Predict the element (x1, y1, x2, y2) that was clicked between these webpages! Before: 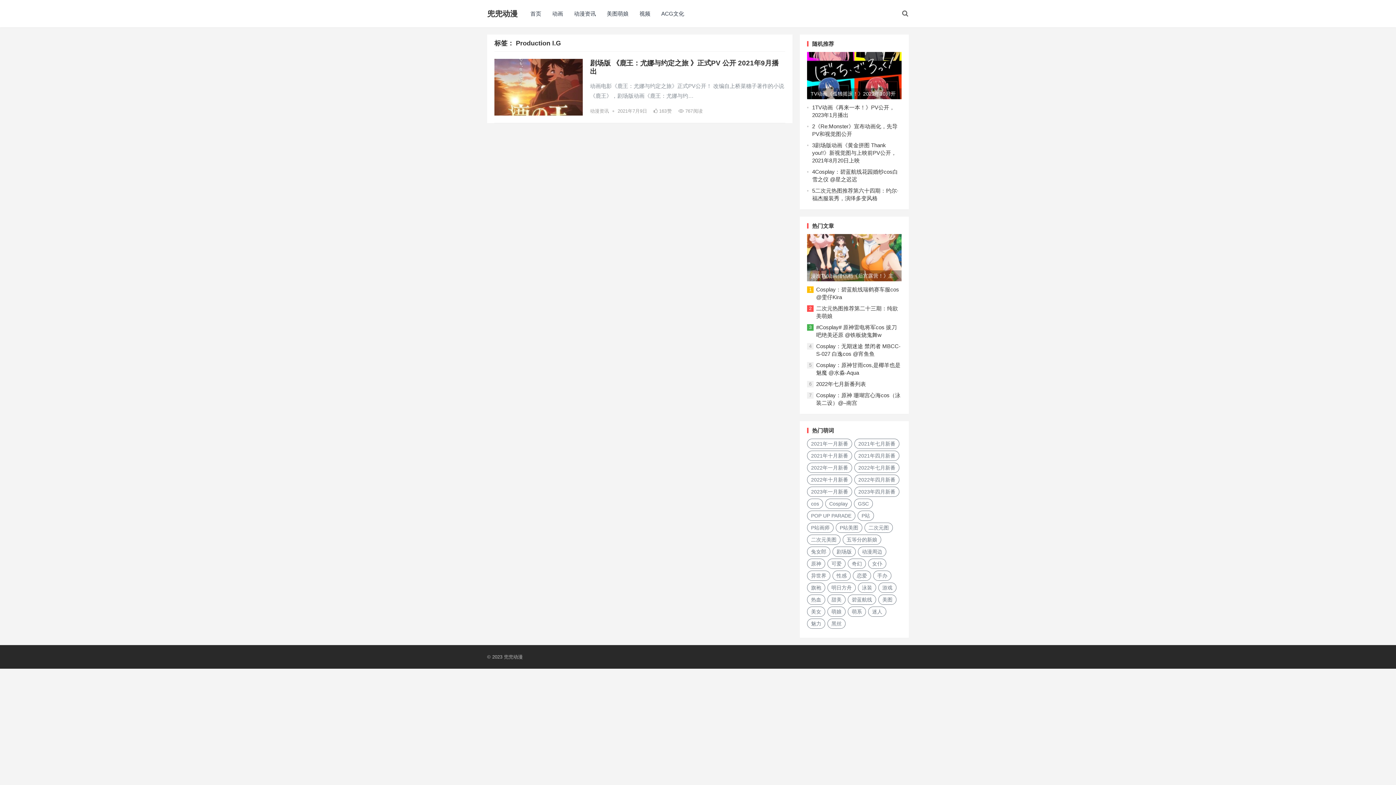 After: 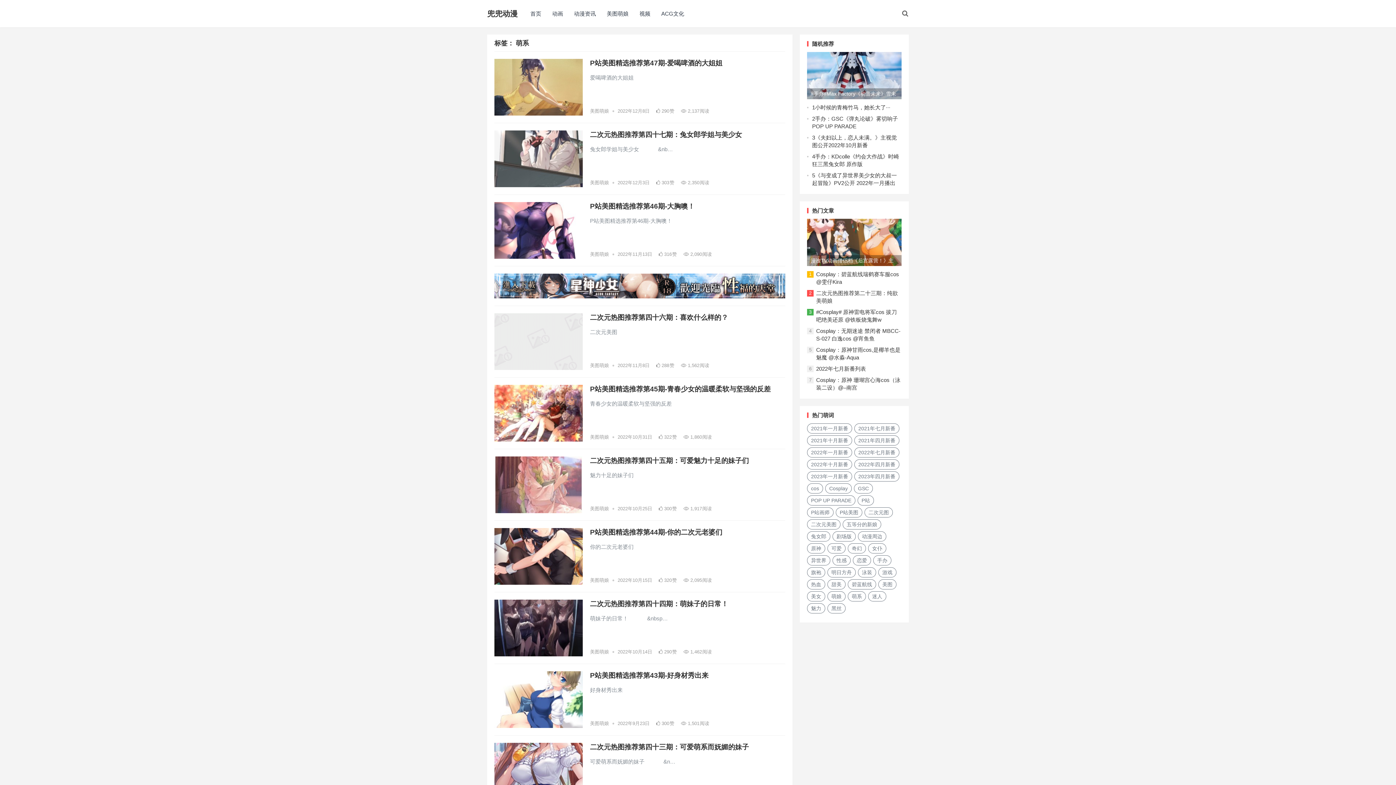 Action: label: 萌系 (37 项) bbox: (848, 606, 866, 617)